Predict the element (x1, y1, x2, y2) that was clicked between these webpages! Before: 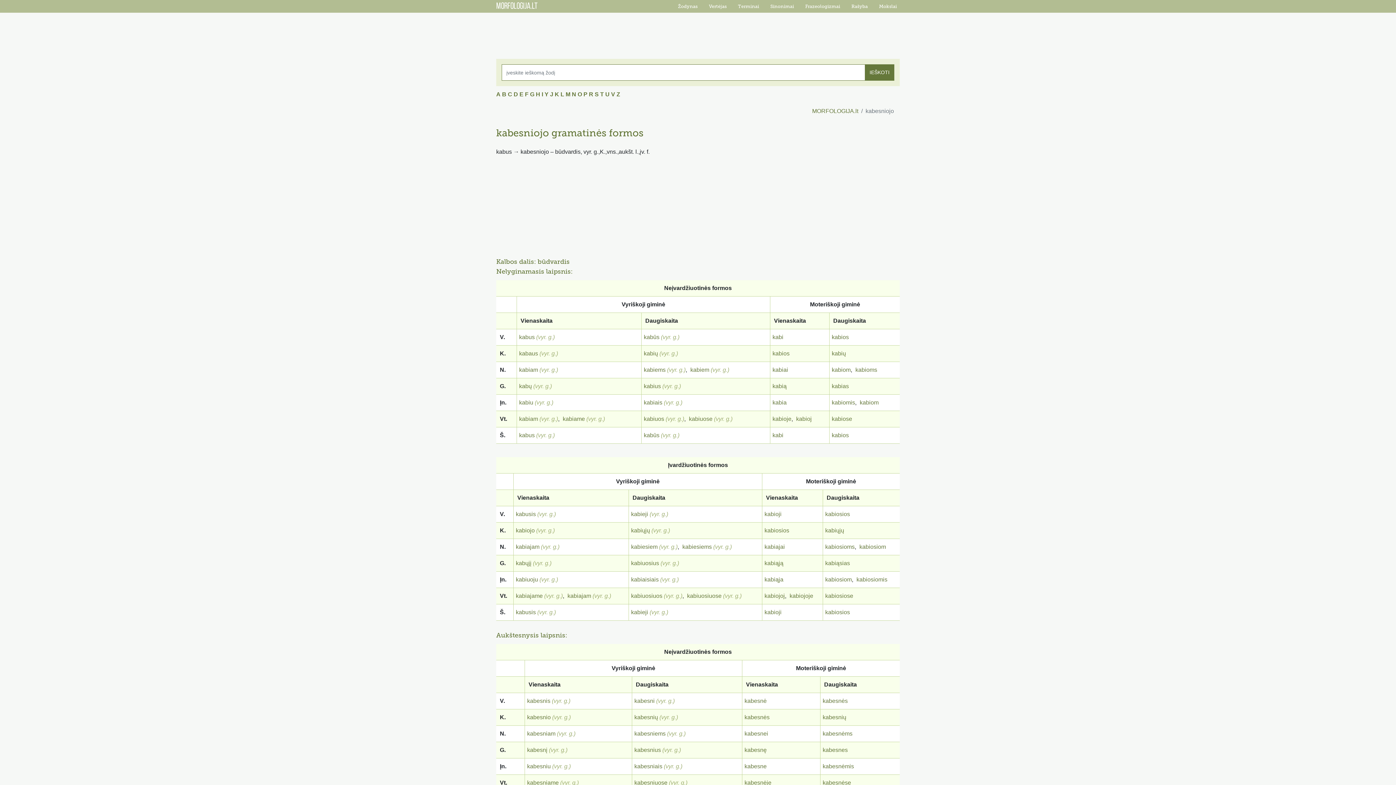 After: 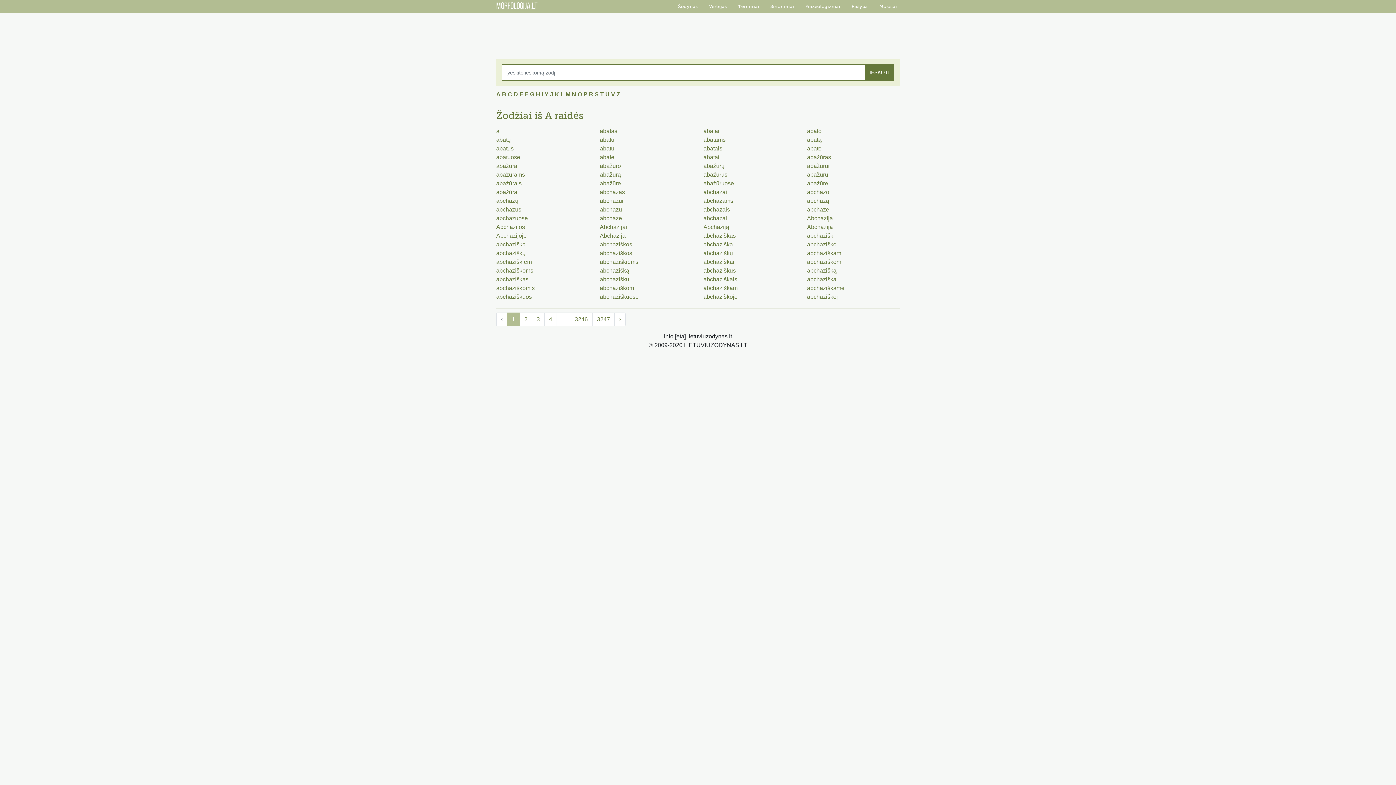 Action: bbox: (496, 91, 500, 97) label: A